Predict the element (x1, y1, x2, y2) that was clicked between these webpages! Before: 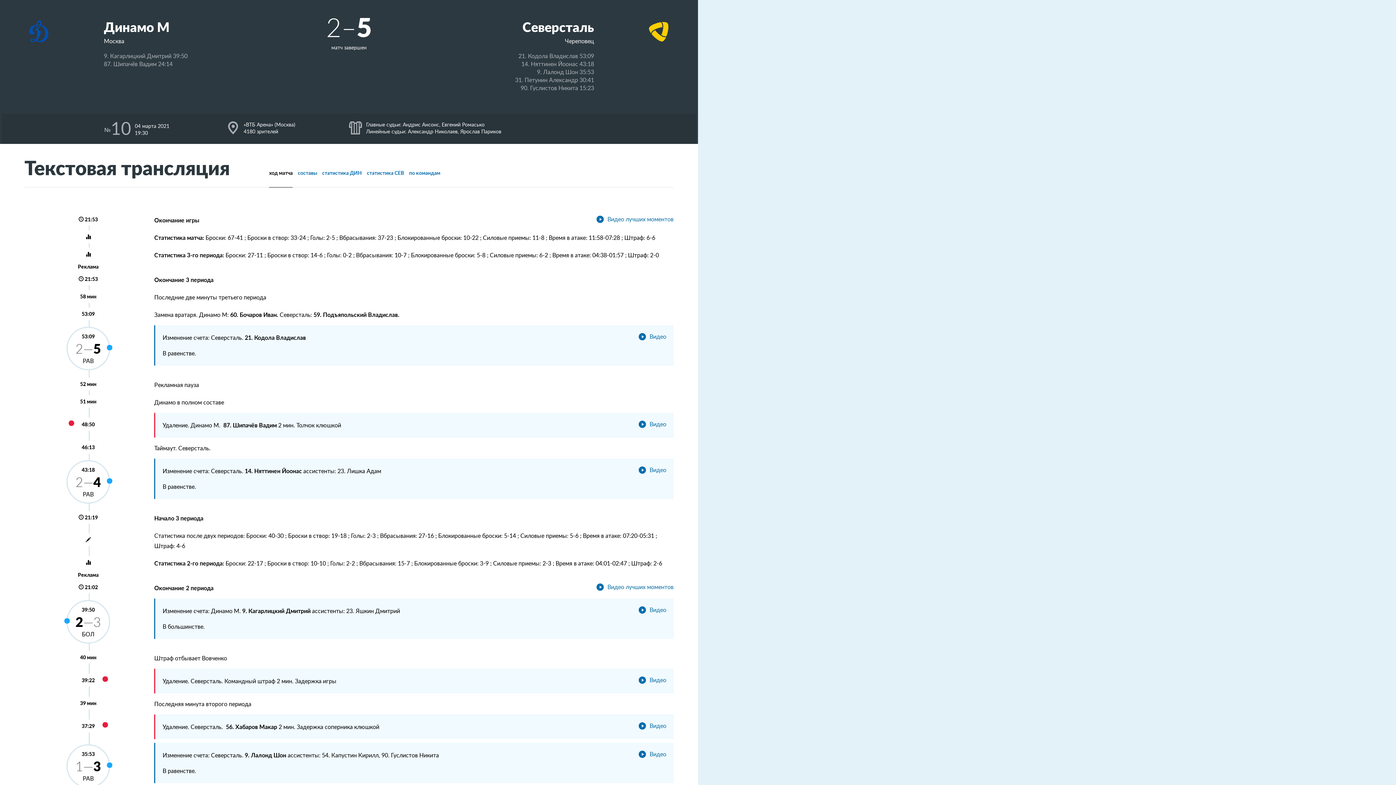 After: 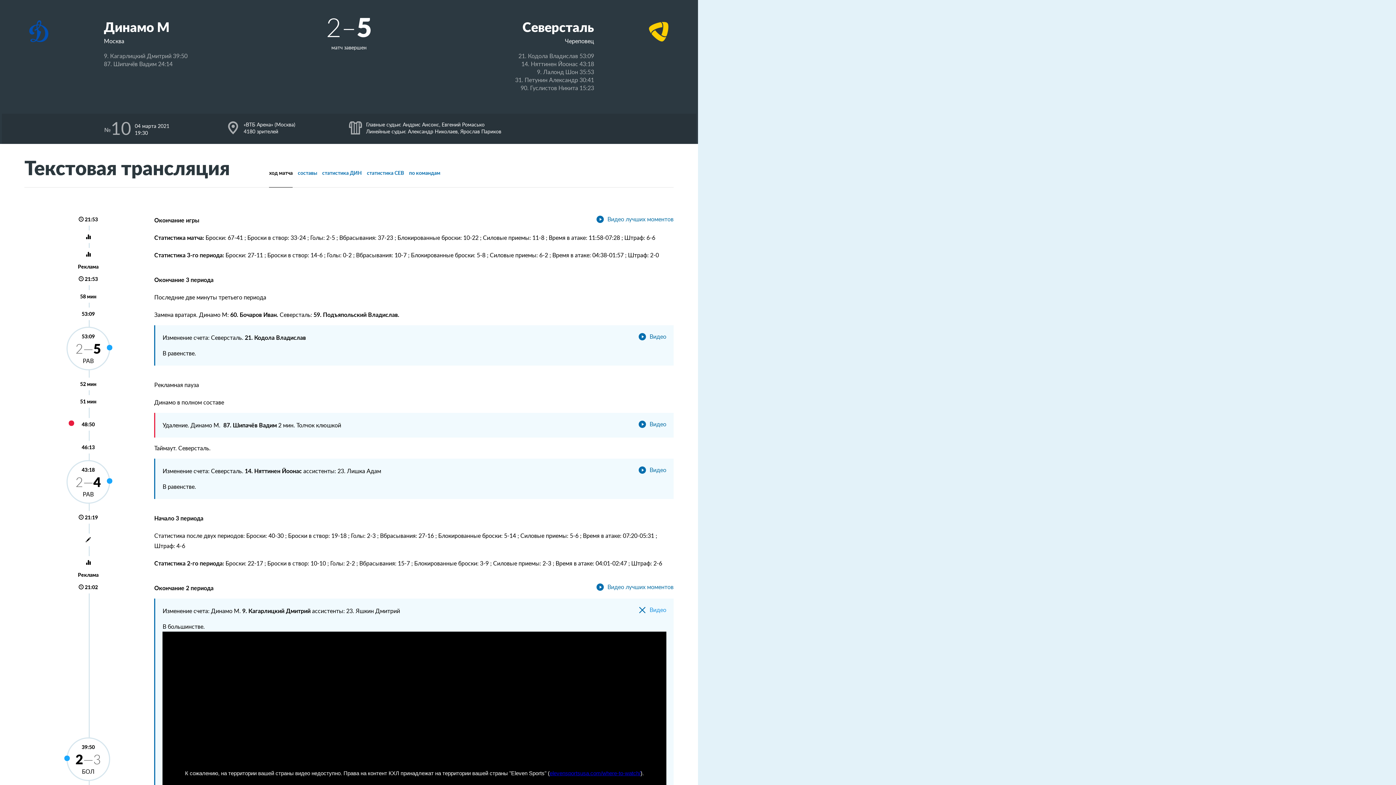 Action: bbox: (638, 606, 666, 614) label: Видео